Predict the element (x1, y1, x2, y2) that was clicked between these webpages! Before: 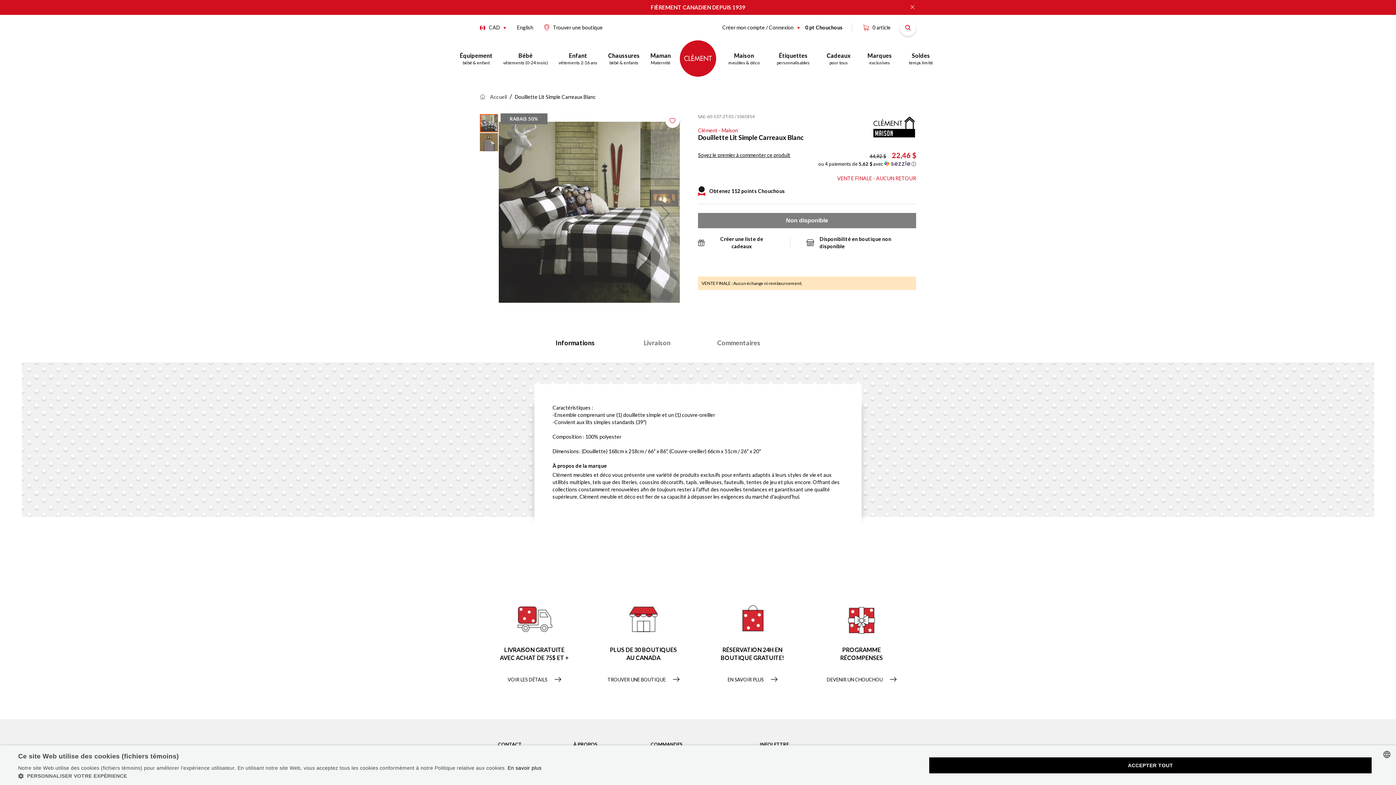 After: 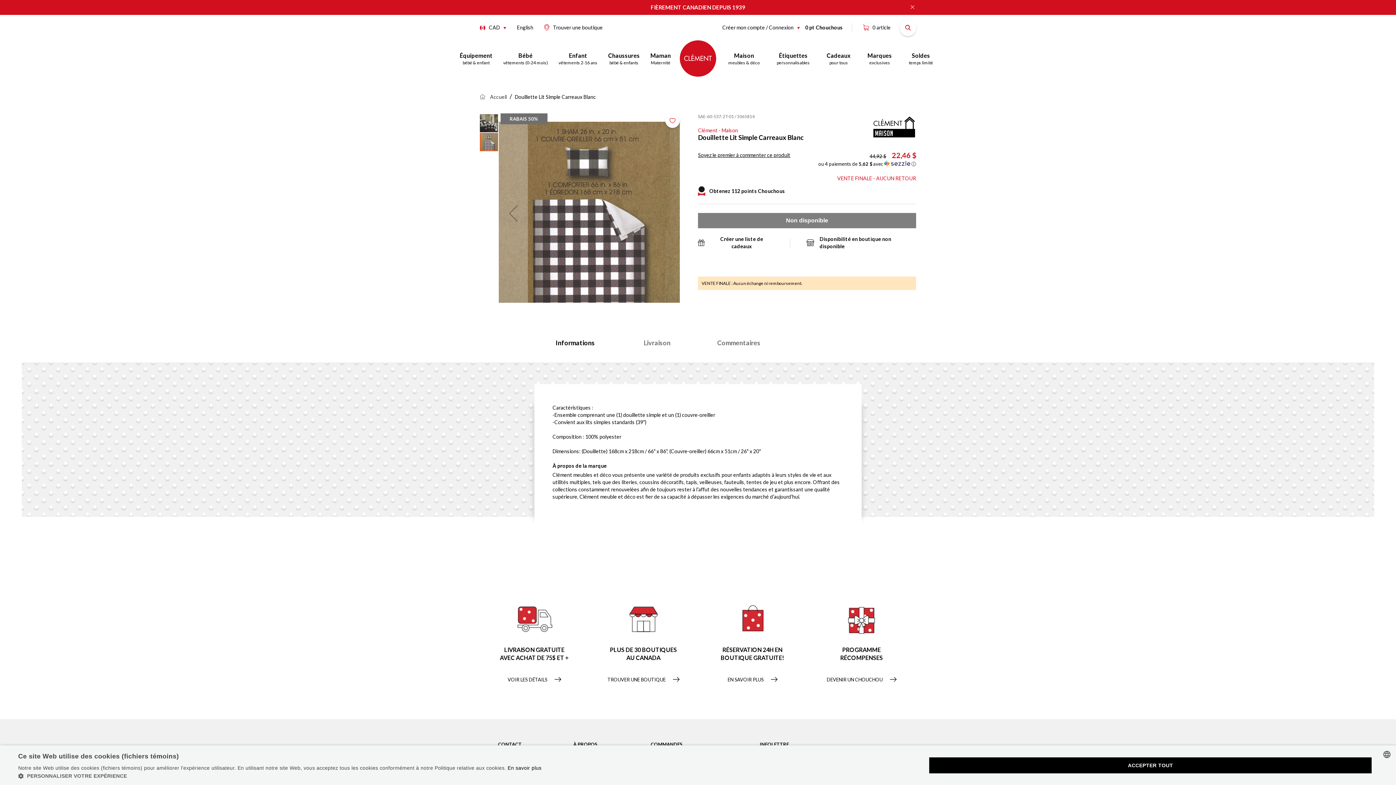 Action: label: Douillette Lit Simple Carreaux Blanc bbox: (480, 132, 498, 151)